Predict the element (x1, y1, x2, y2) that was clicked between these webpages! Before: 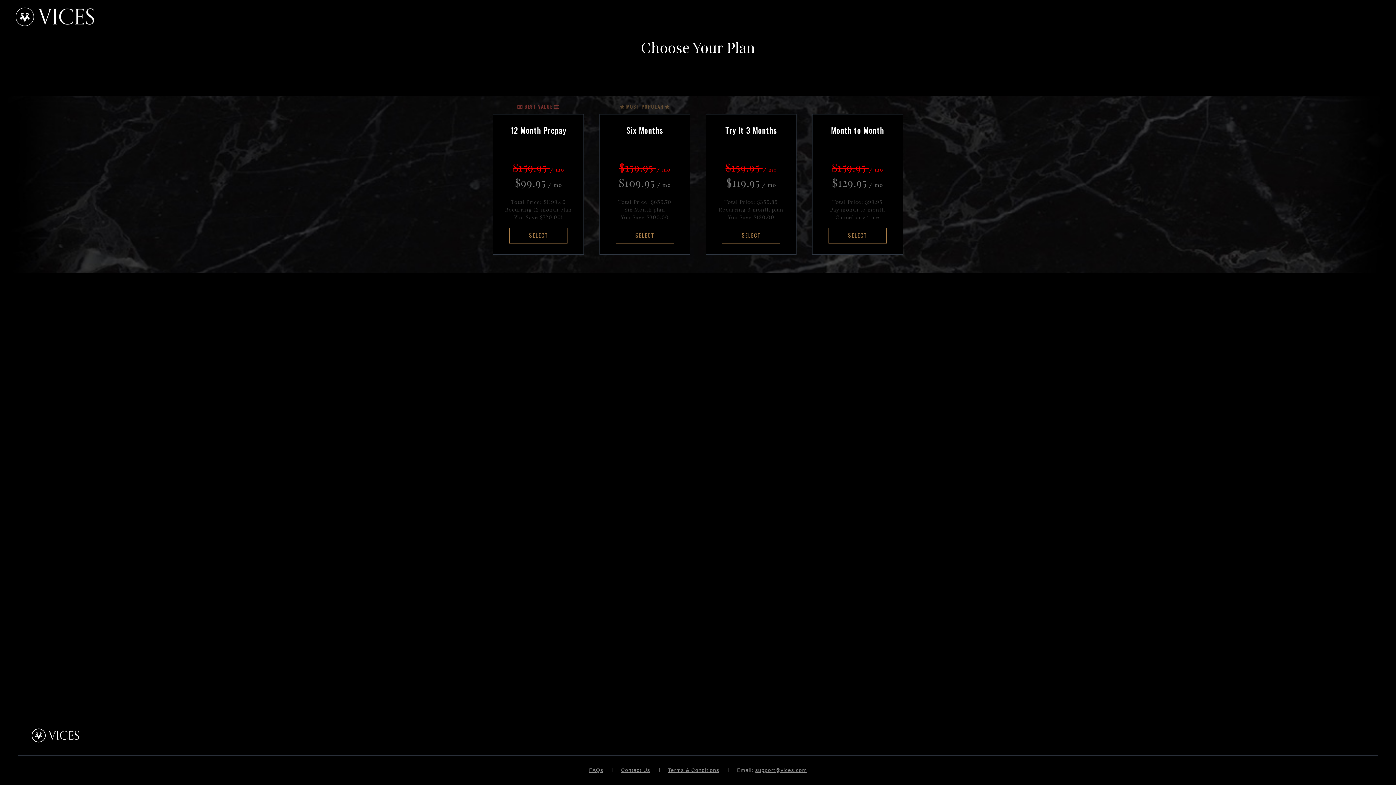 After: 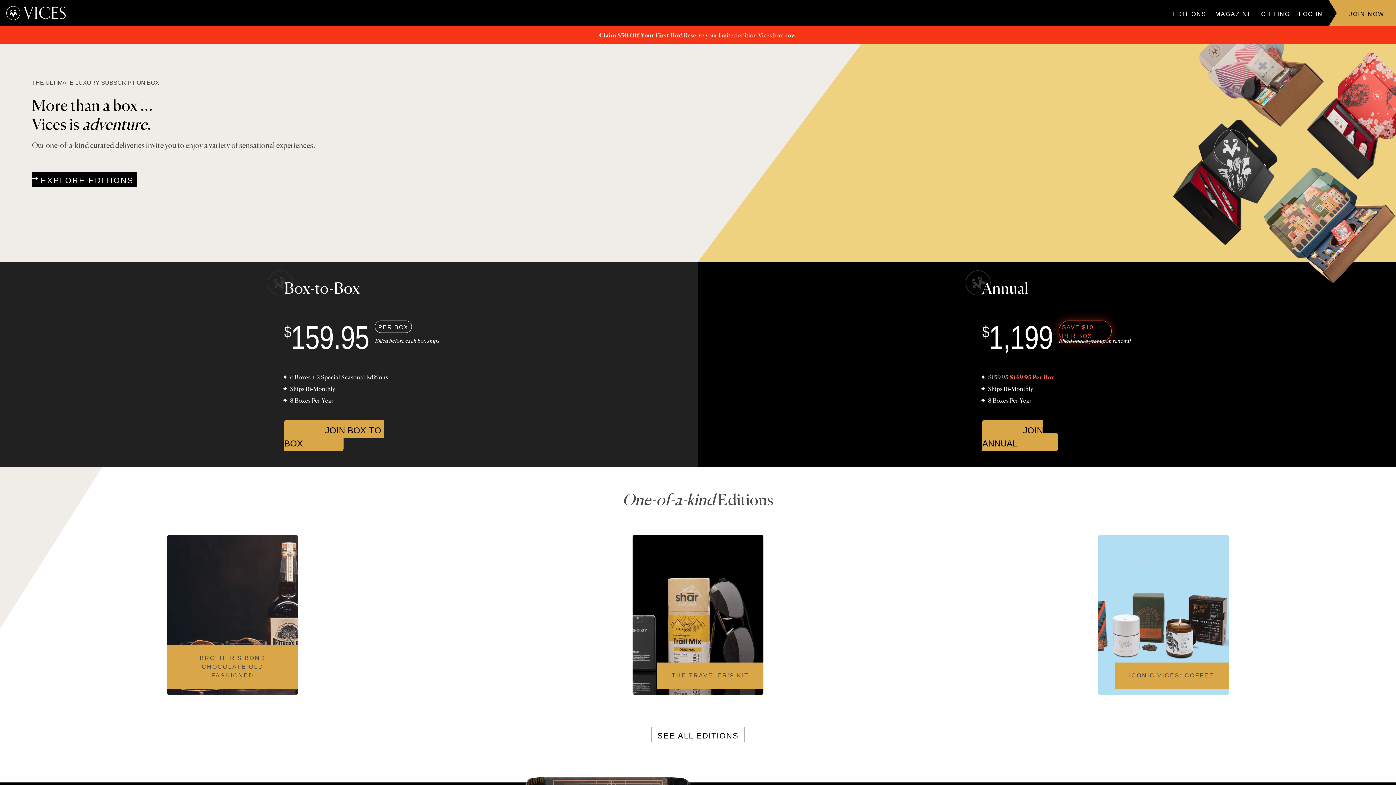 Action: label: Vices Membership bbox: (18, 0, 94, 33)